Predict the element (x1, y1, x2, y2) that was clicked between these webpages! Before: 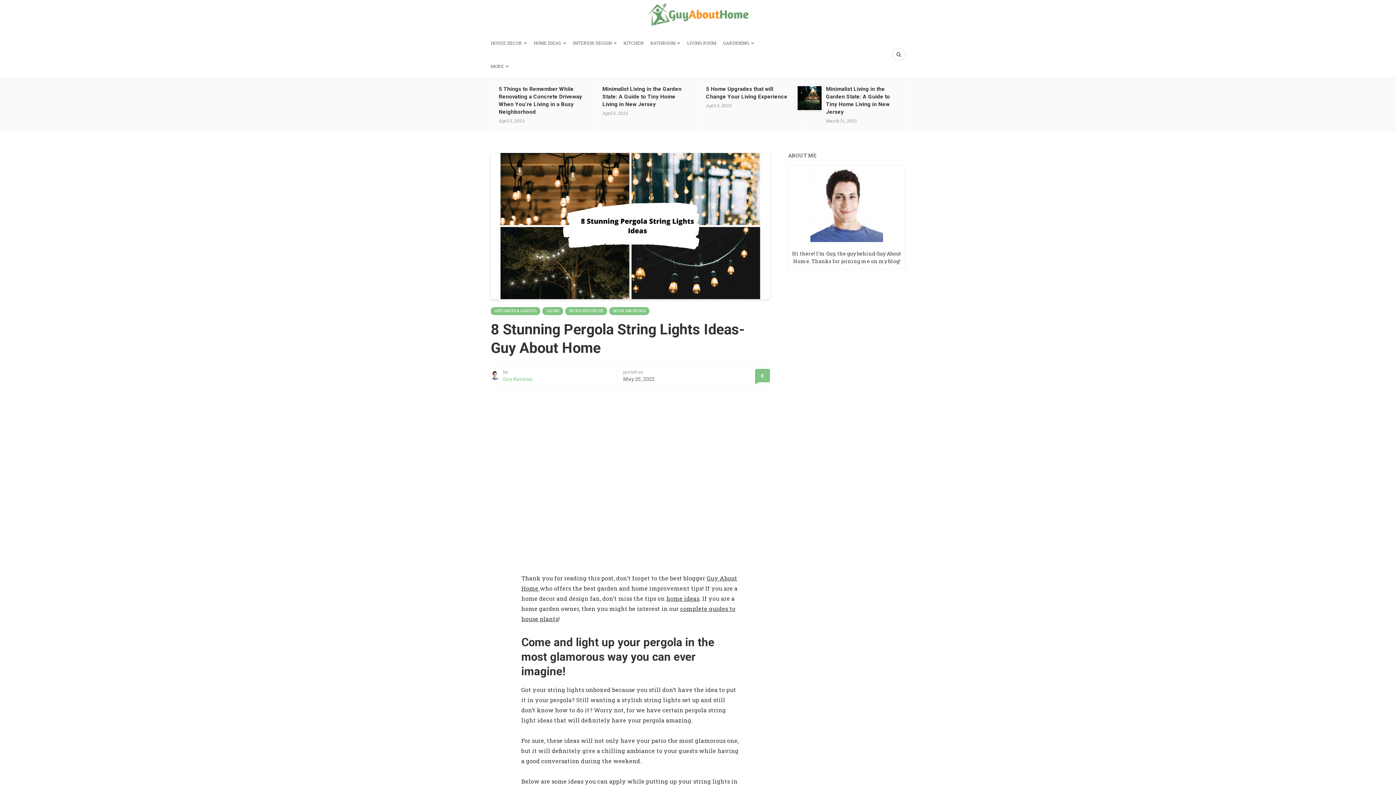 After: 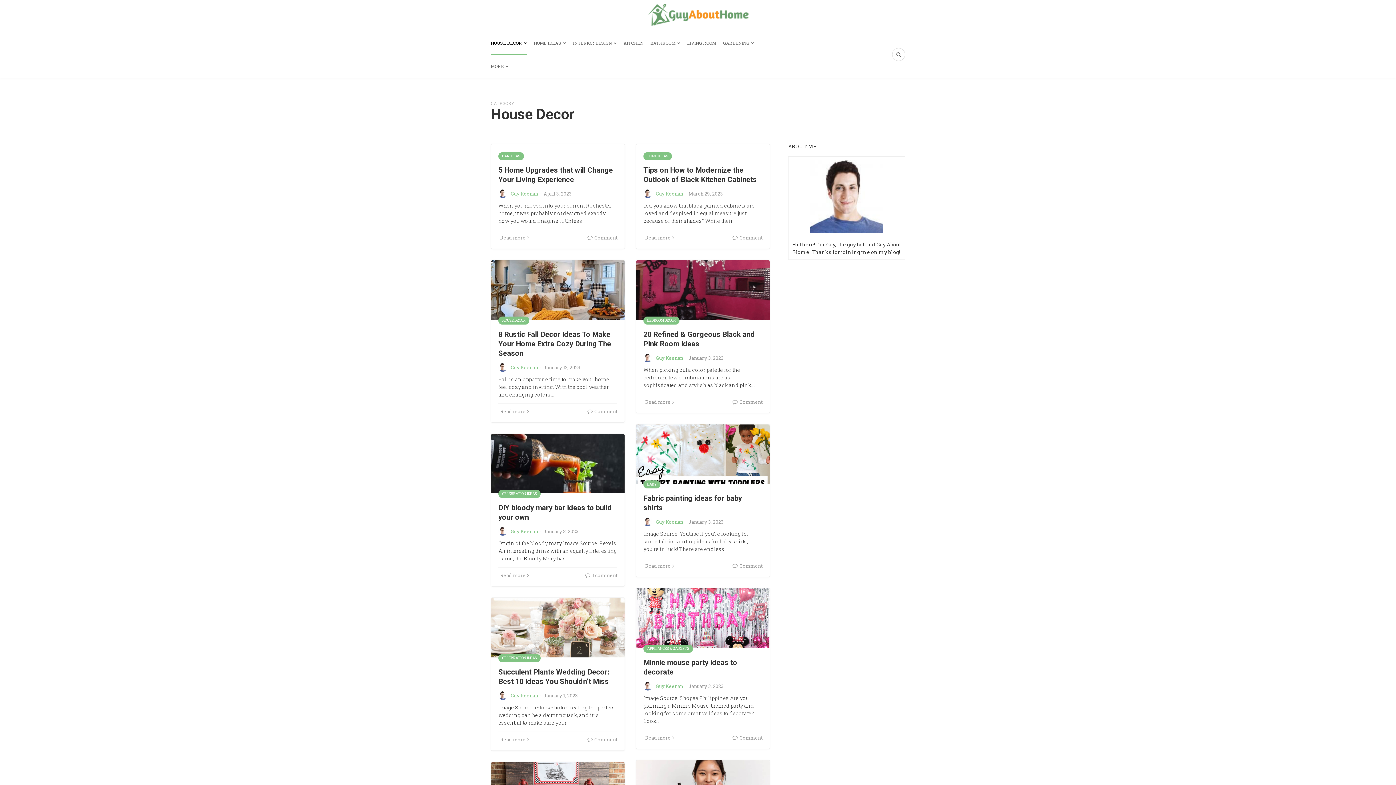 Action: bbox: (490, 31, 526, 54) label: HOUSE DECOR